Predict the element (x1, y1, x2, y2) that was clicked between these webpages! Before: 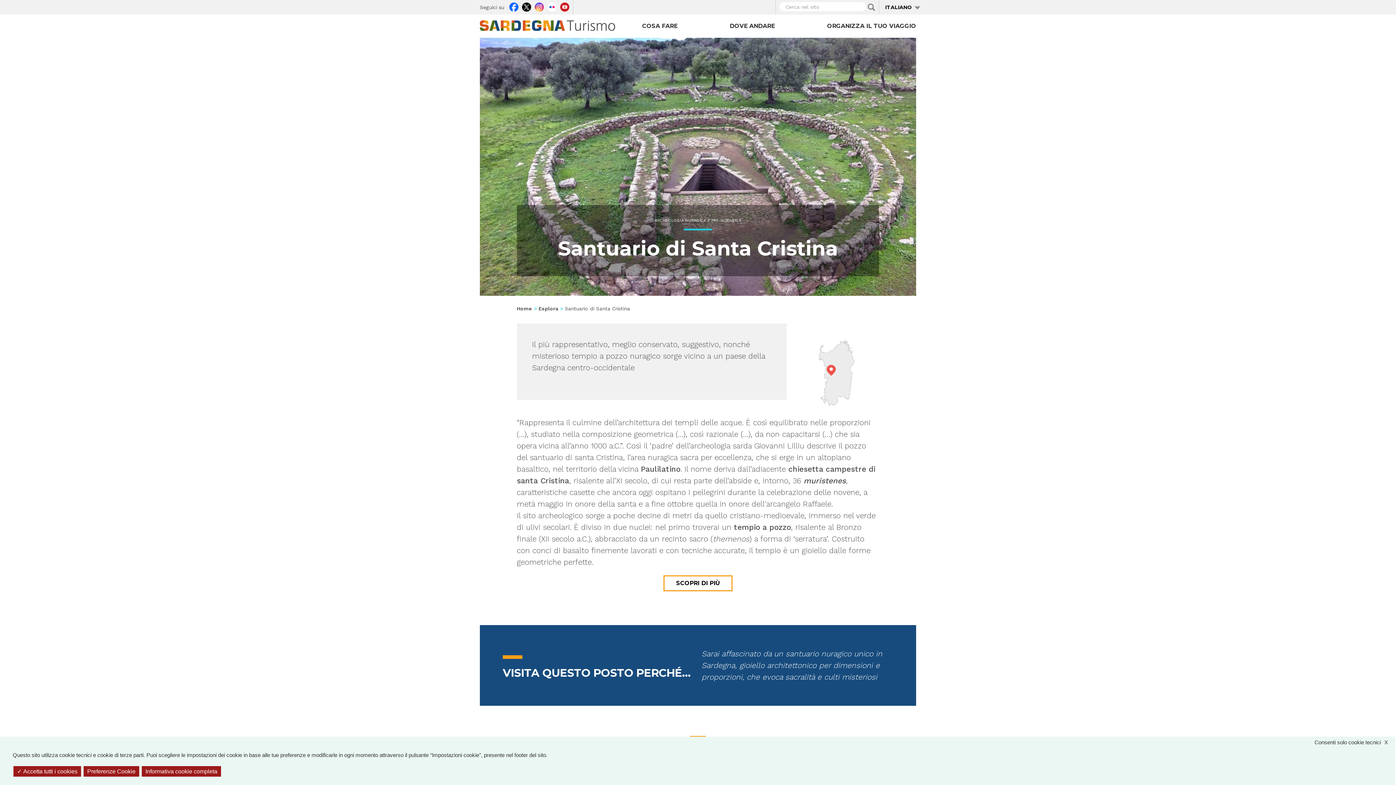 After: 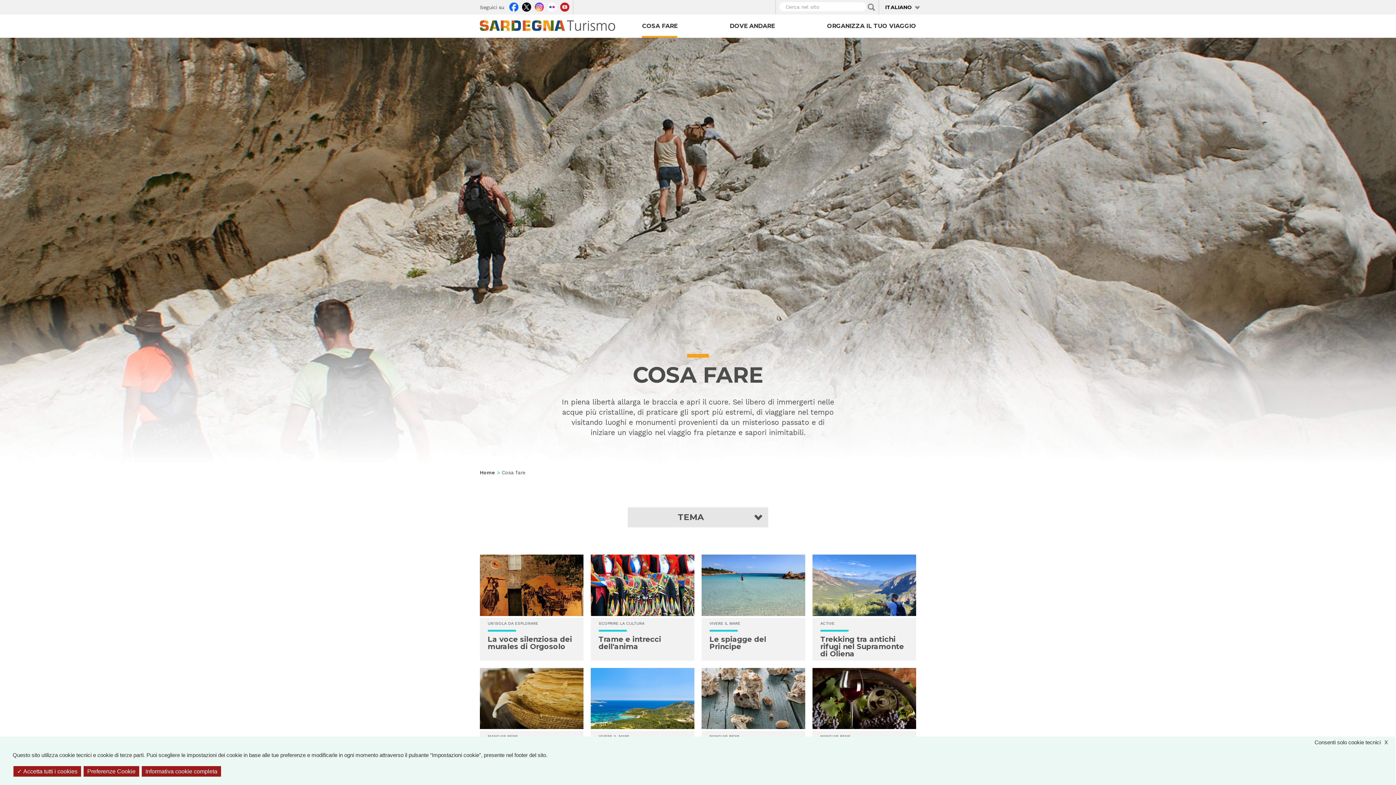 Action: label: COSA FARE bbox: (642, 14, 677, 37)